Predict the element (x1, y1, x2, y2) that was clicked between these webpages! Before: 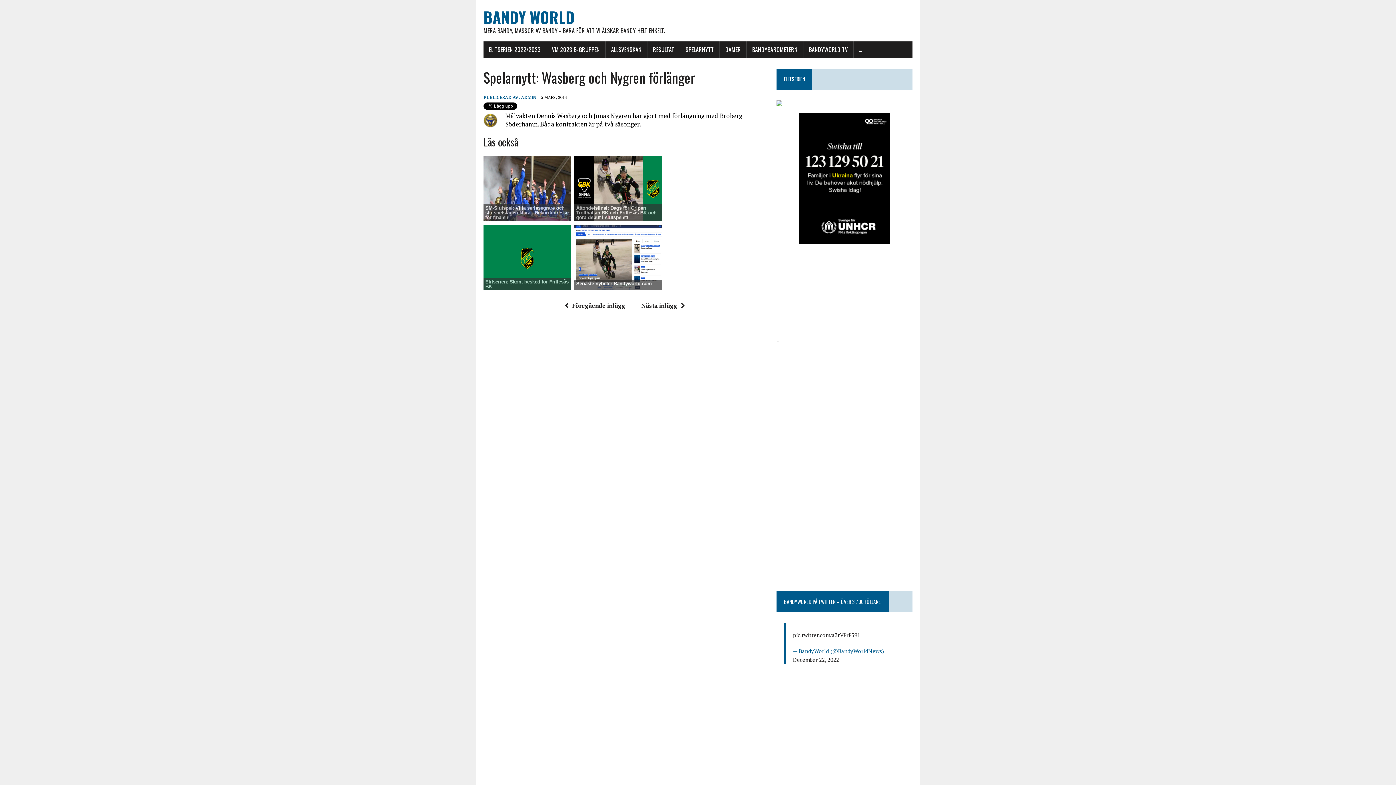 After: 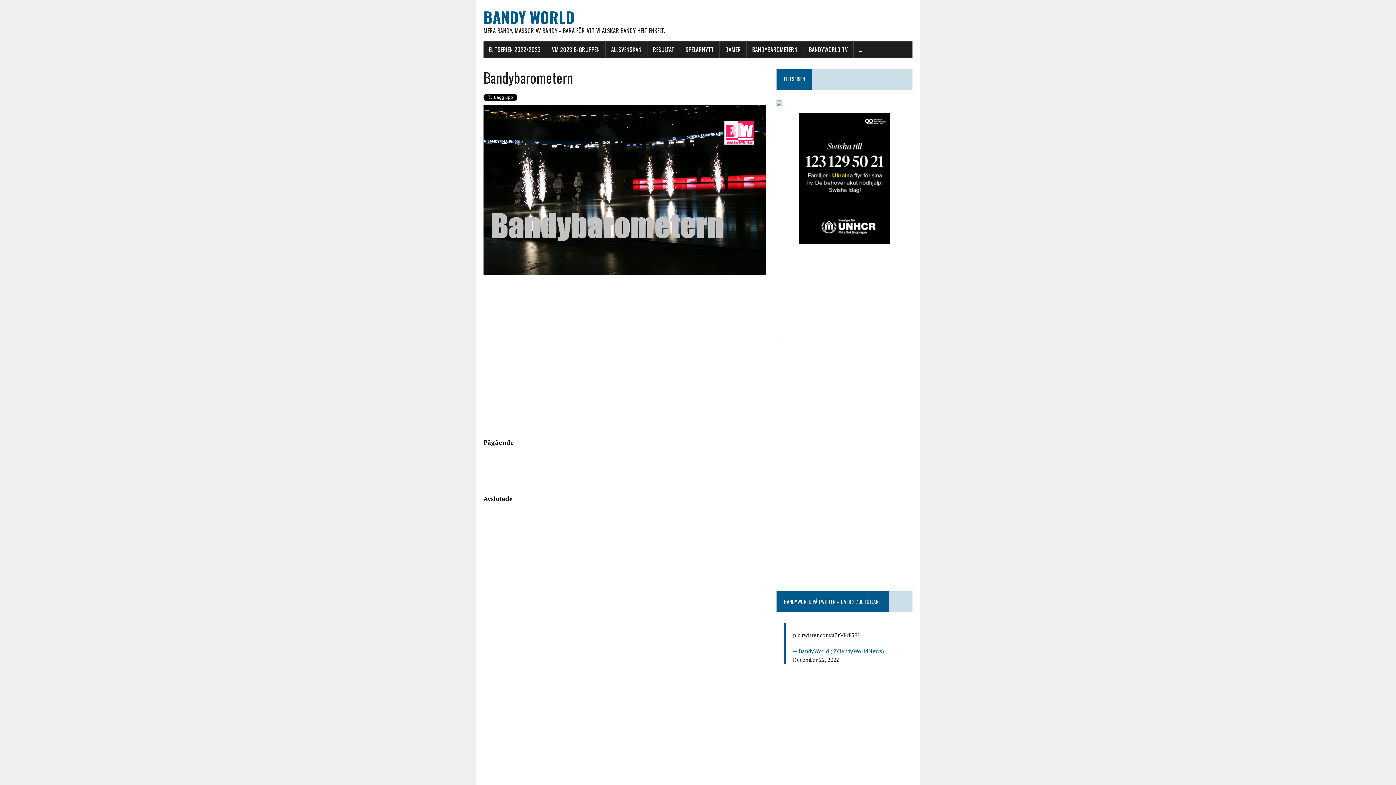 Action: label: BANDYBAROMETERN bbox: (746, 41, 803, 57)